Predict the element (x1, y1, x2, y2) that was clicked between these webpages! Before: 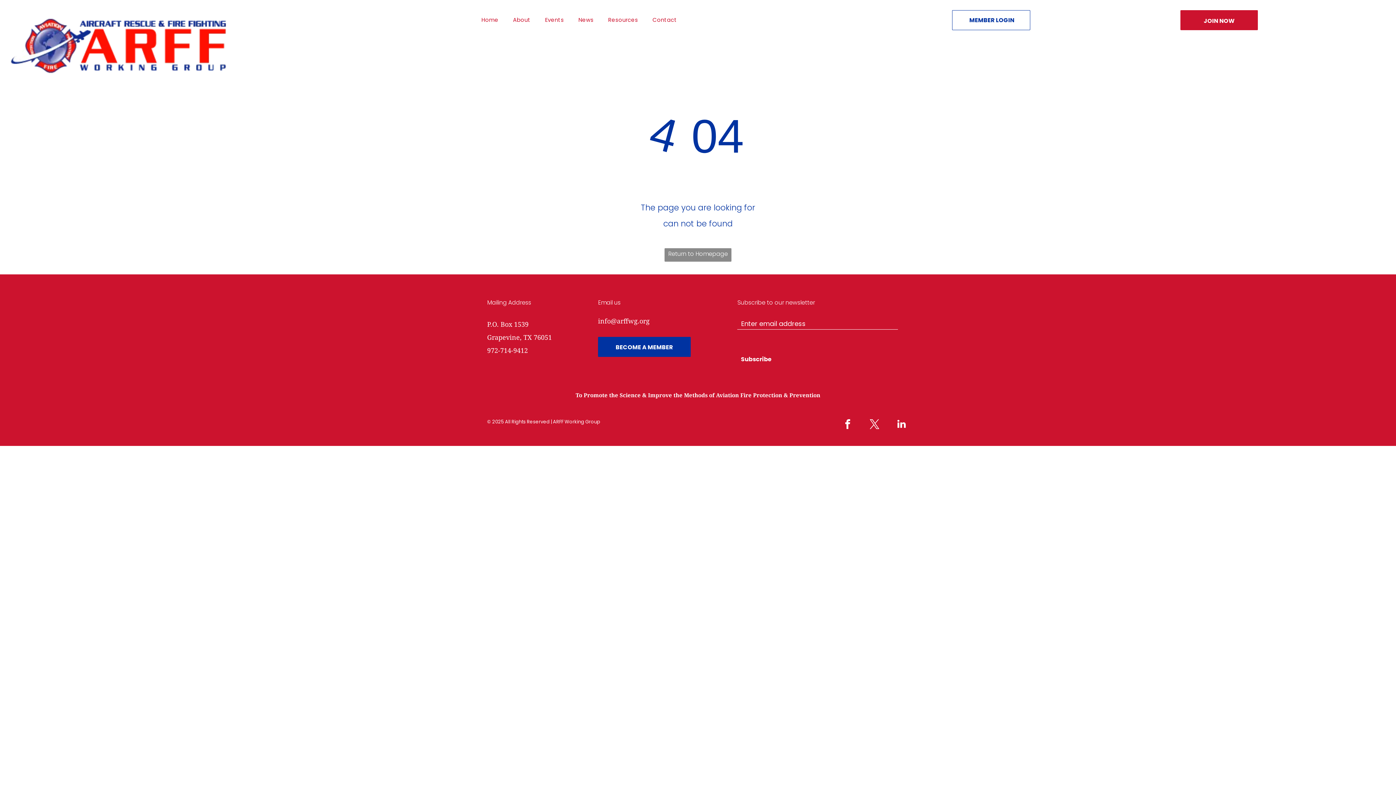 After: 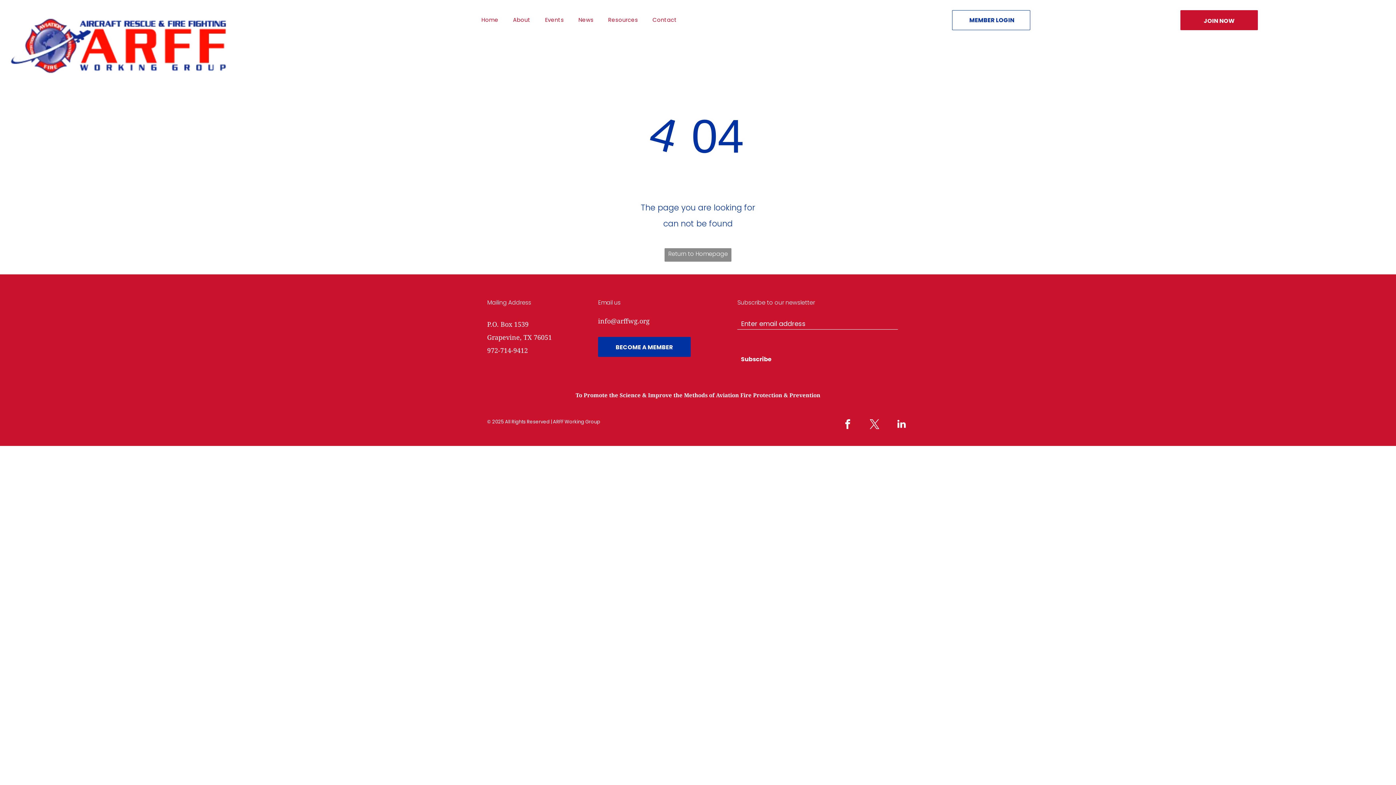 Action: bbox: (894, 417, 909, 433) label: linkedin